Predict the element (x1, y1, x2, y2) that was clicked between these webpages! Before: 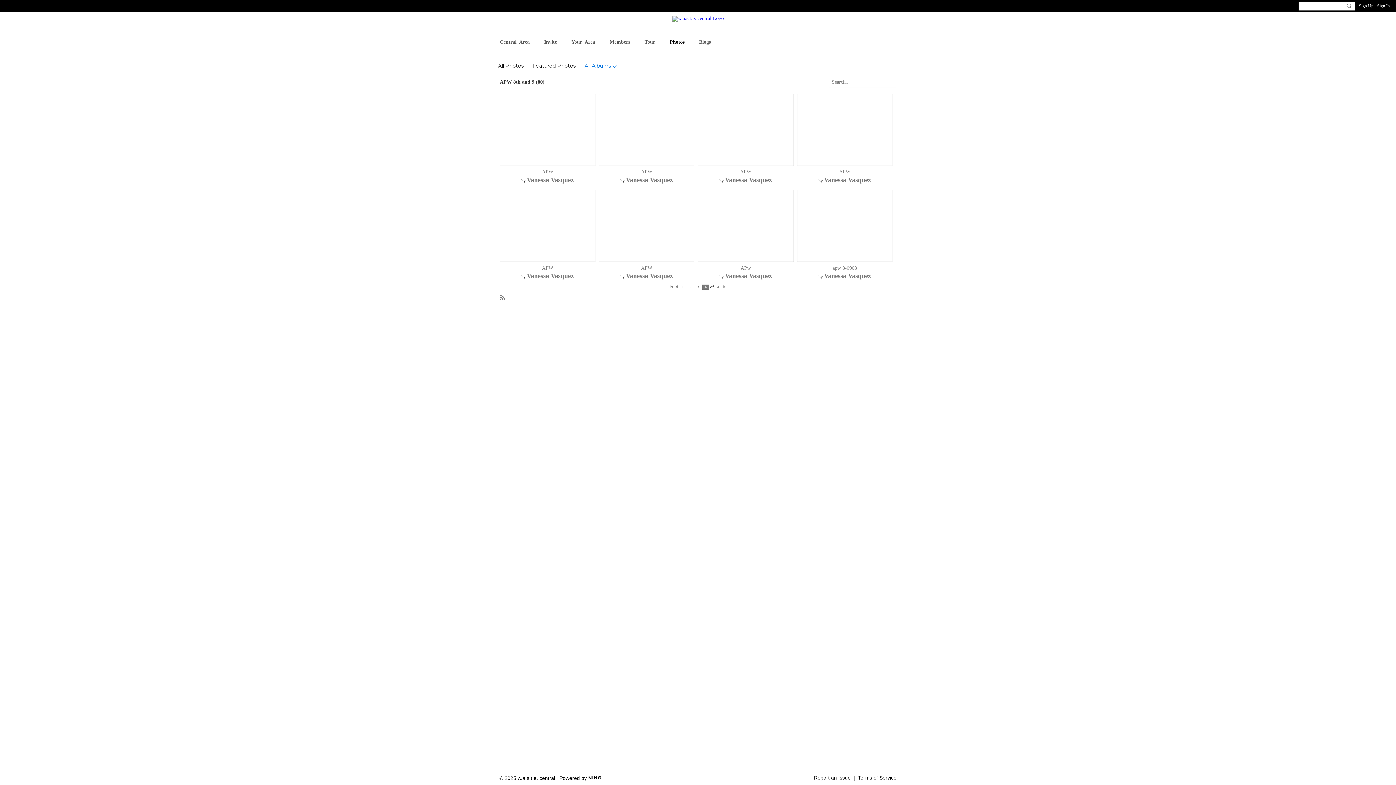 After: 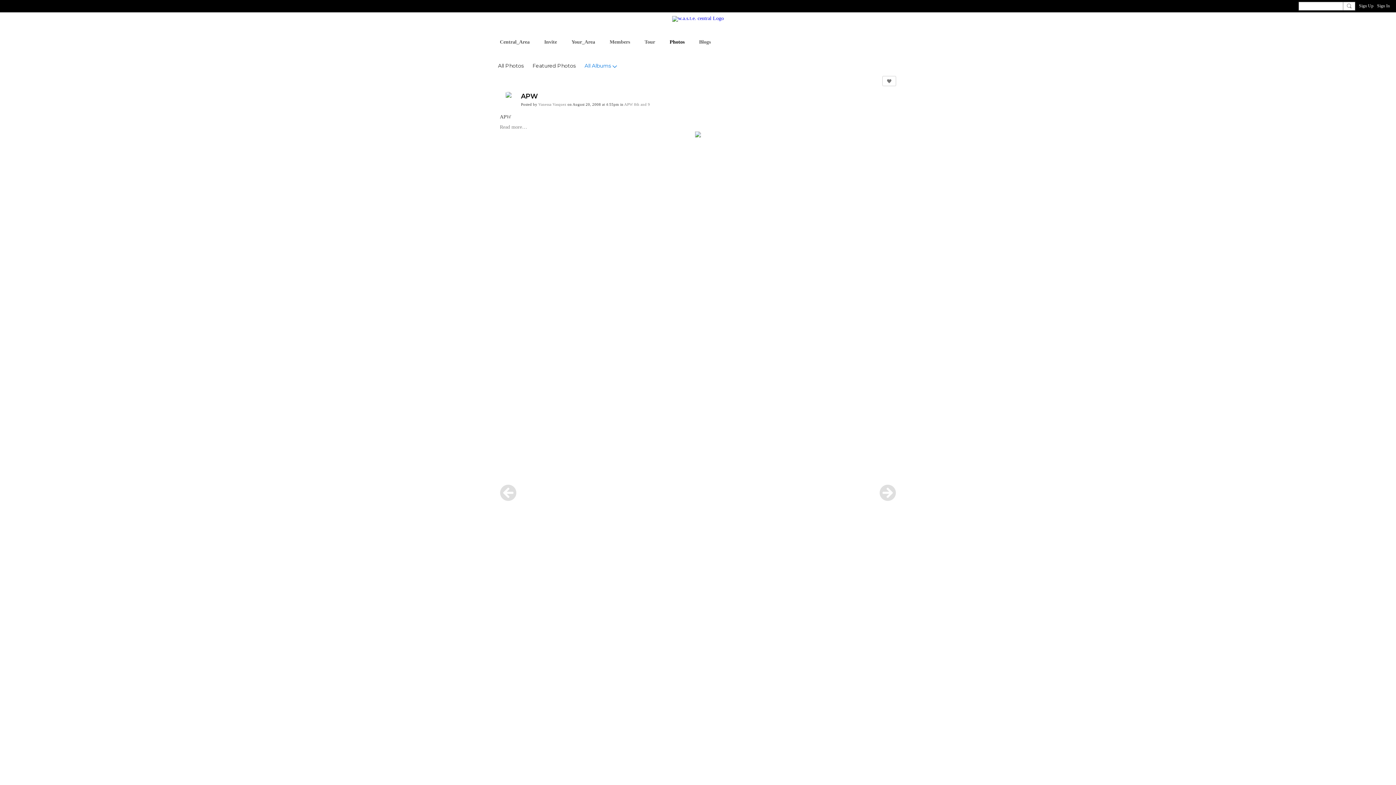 Action: bbox: (797, 94, 892, 165)